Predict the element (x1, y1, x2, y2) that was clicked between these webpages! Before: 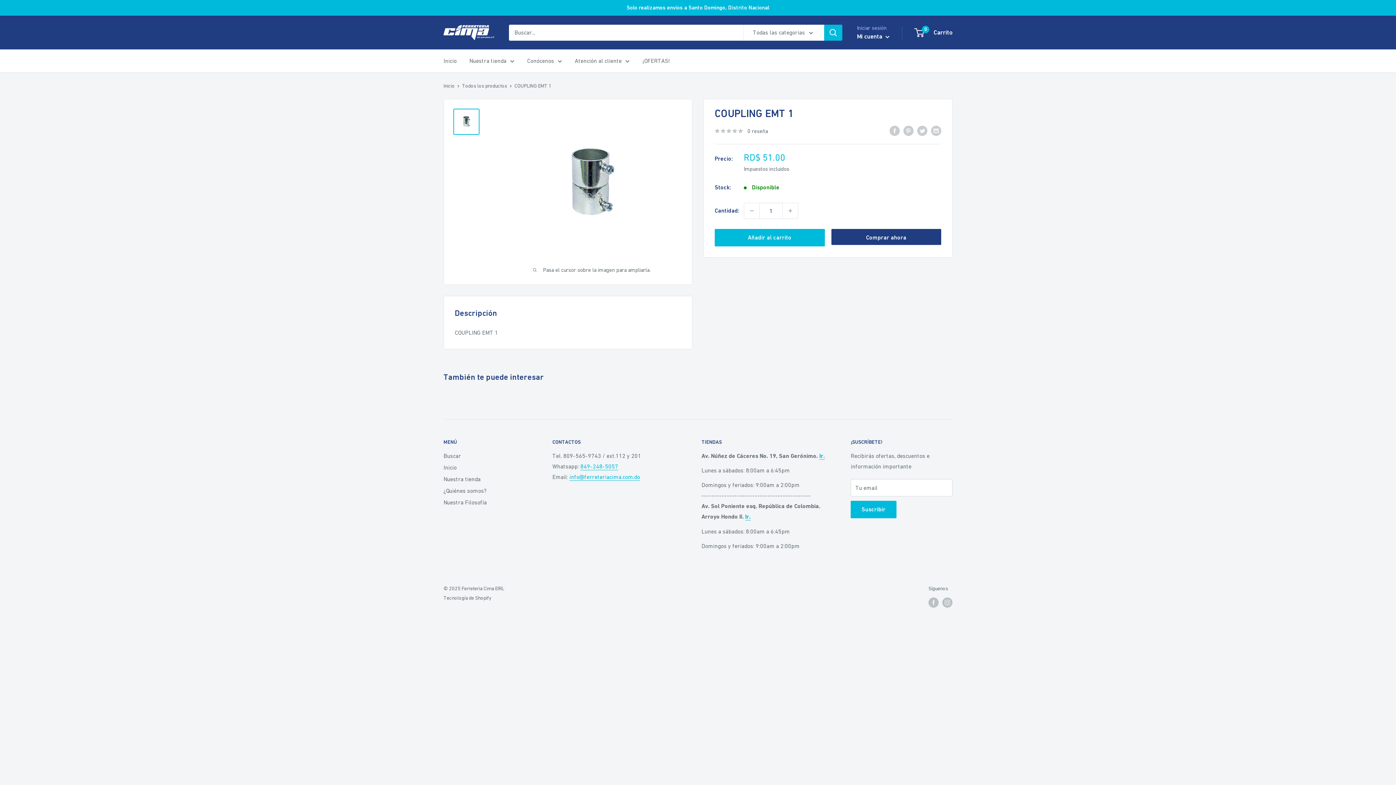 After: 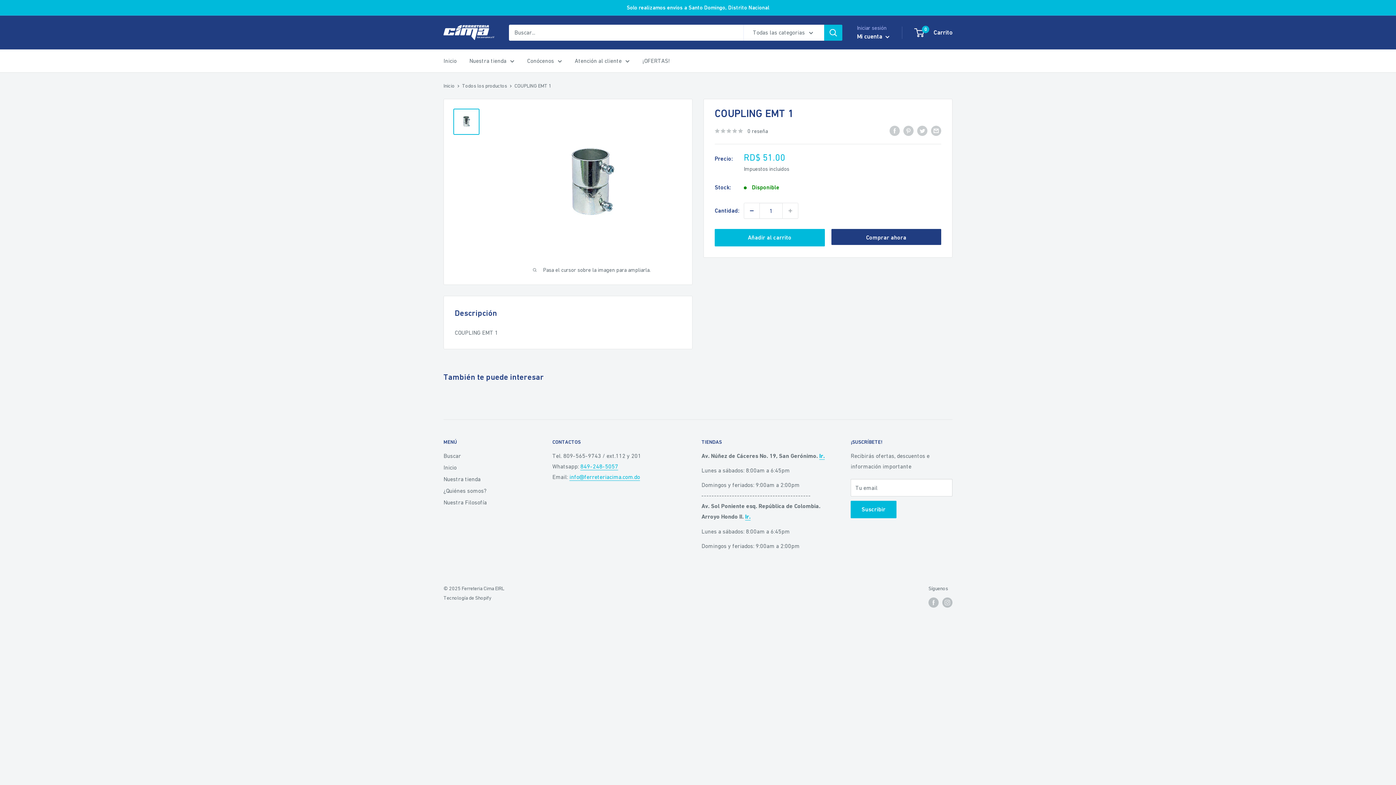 Action: label: Disminuir la cantidad en 1 bbox: (744, 203, 759, 218)